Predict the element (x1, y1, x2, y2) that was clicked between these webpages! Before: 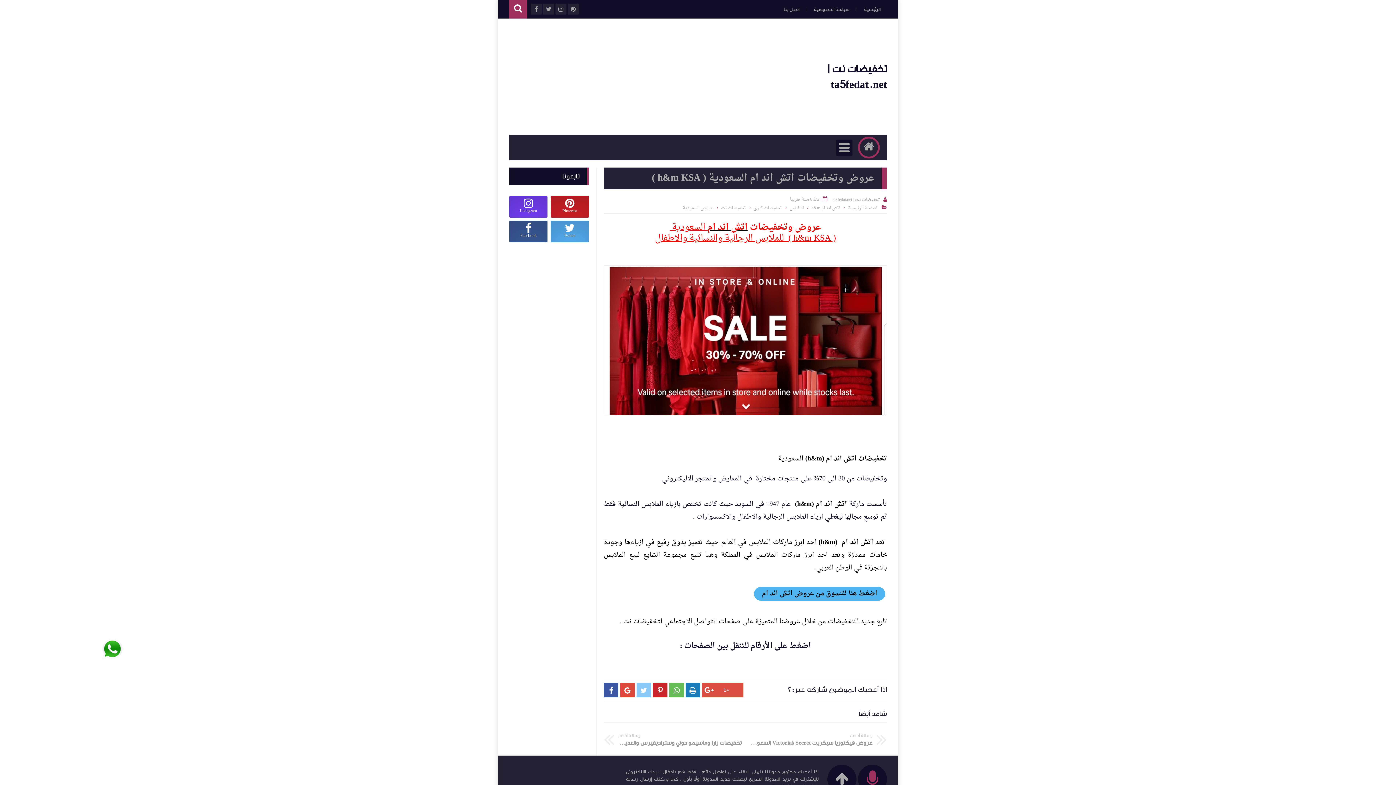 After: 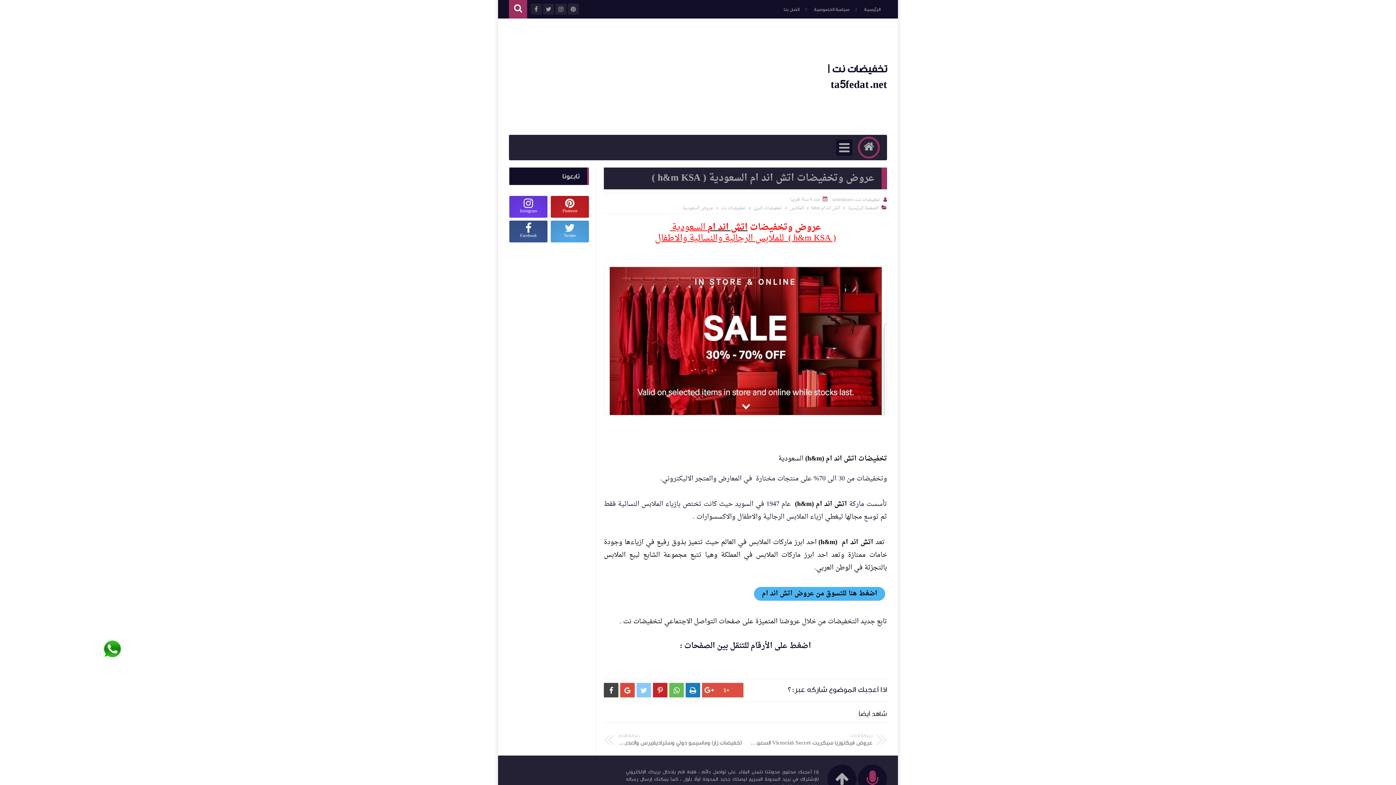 Action: label:  bbox: (604, 683, 618, 697)